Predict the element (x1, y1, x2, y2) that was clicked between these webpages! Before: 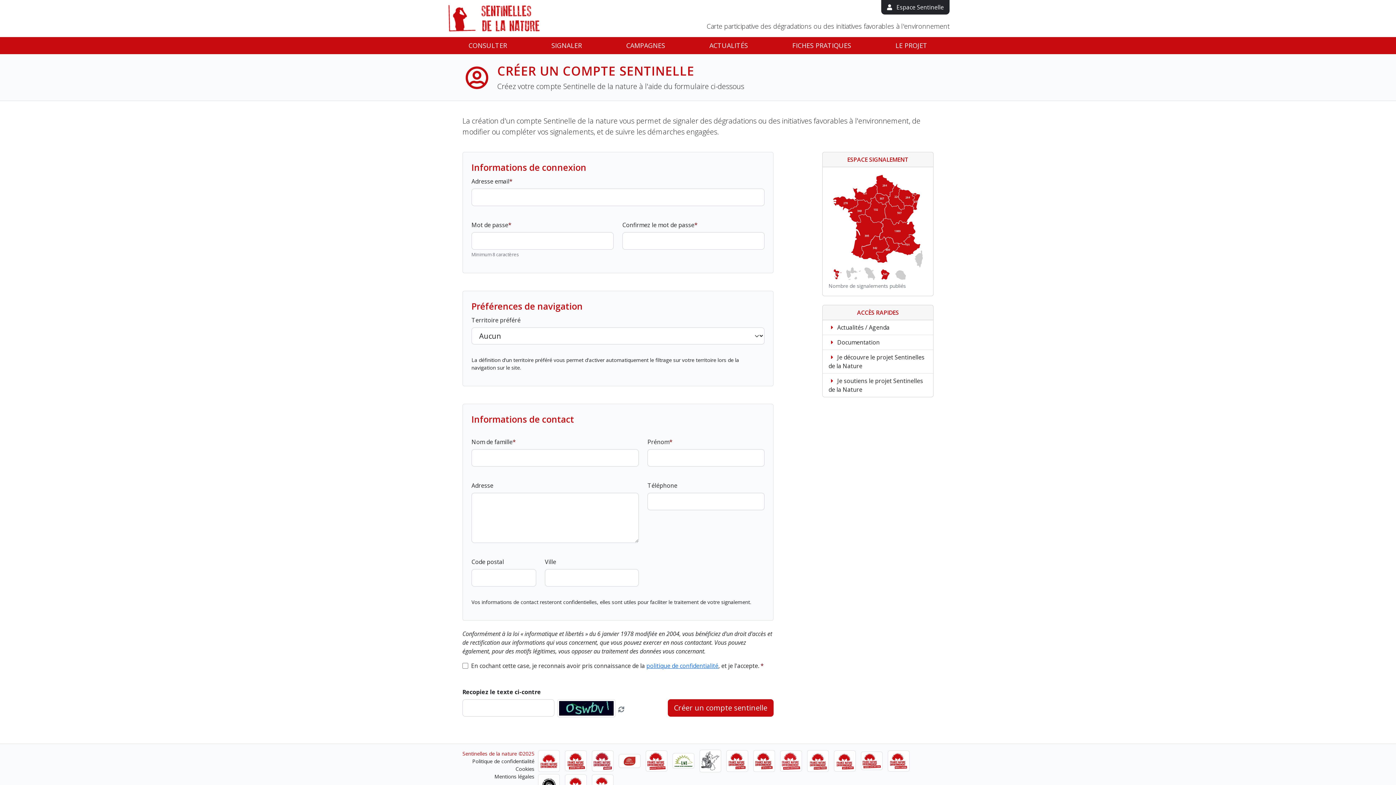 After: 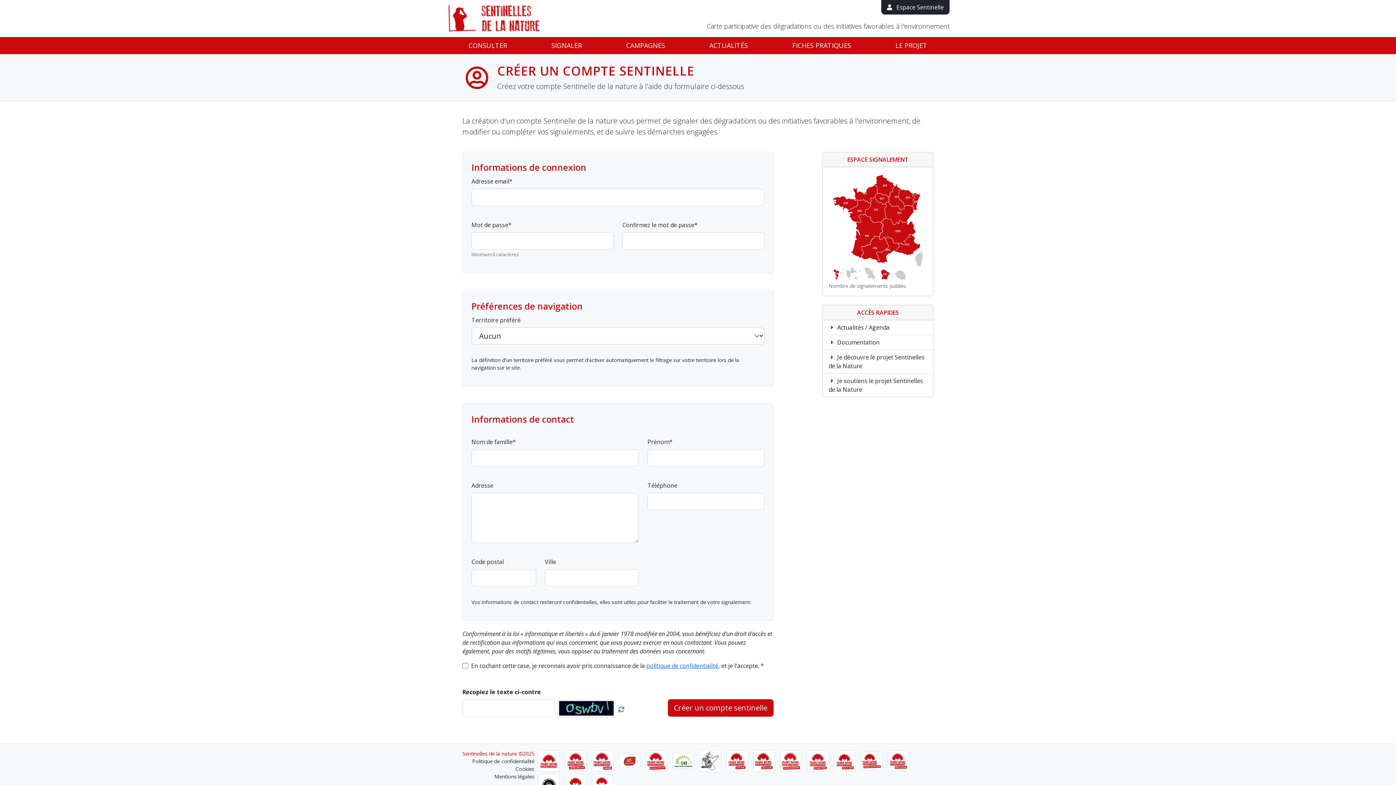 Action: bbox: (538, 750, 560, 772)